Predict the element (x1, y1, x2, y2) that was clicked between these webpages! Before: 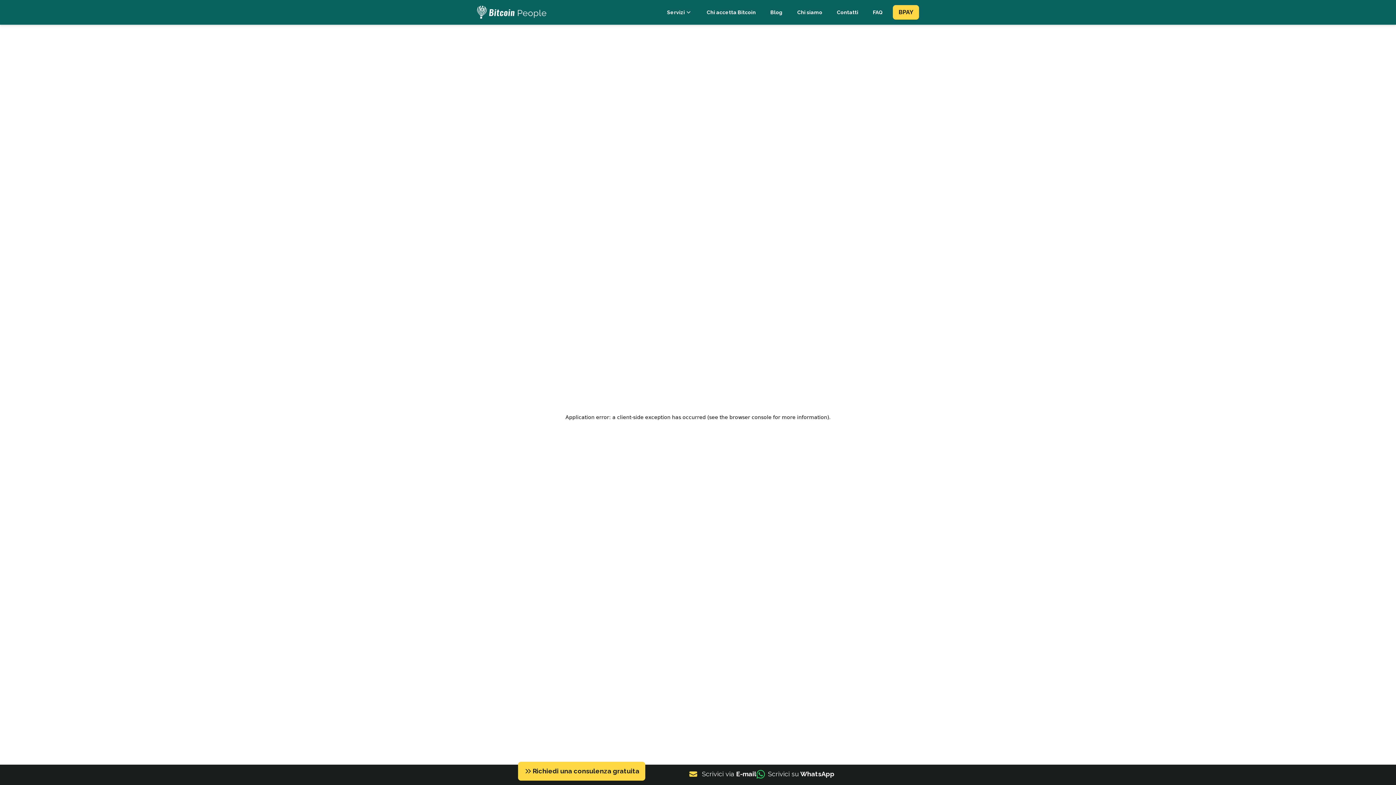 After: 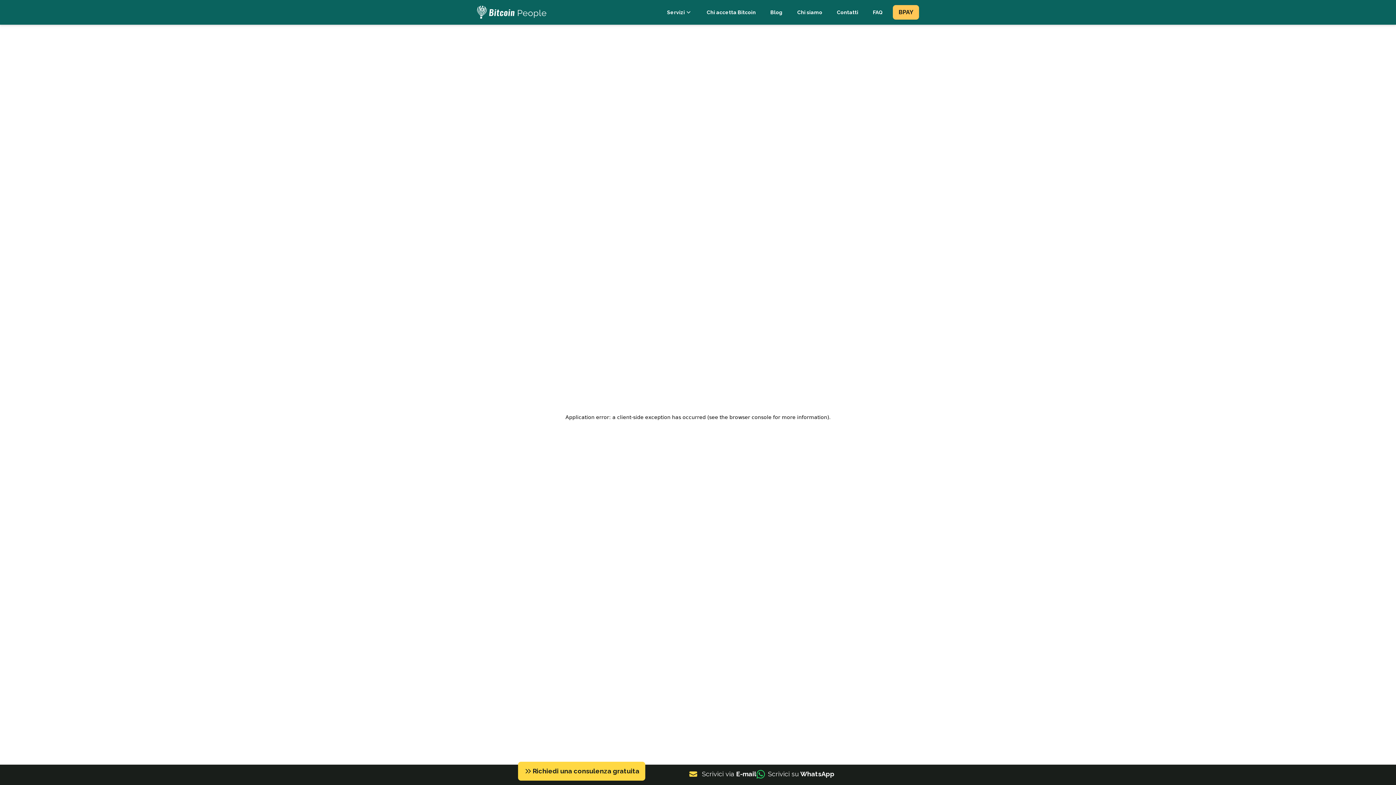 Action: bbox: (893, 5, 919, 19) label: BPAY